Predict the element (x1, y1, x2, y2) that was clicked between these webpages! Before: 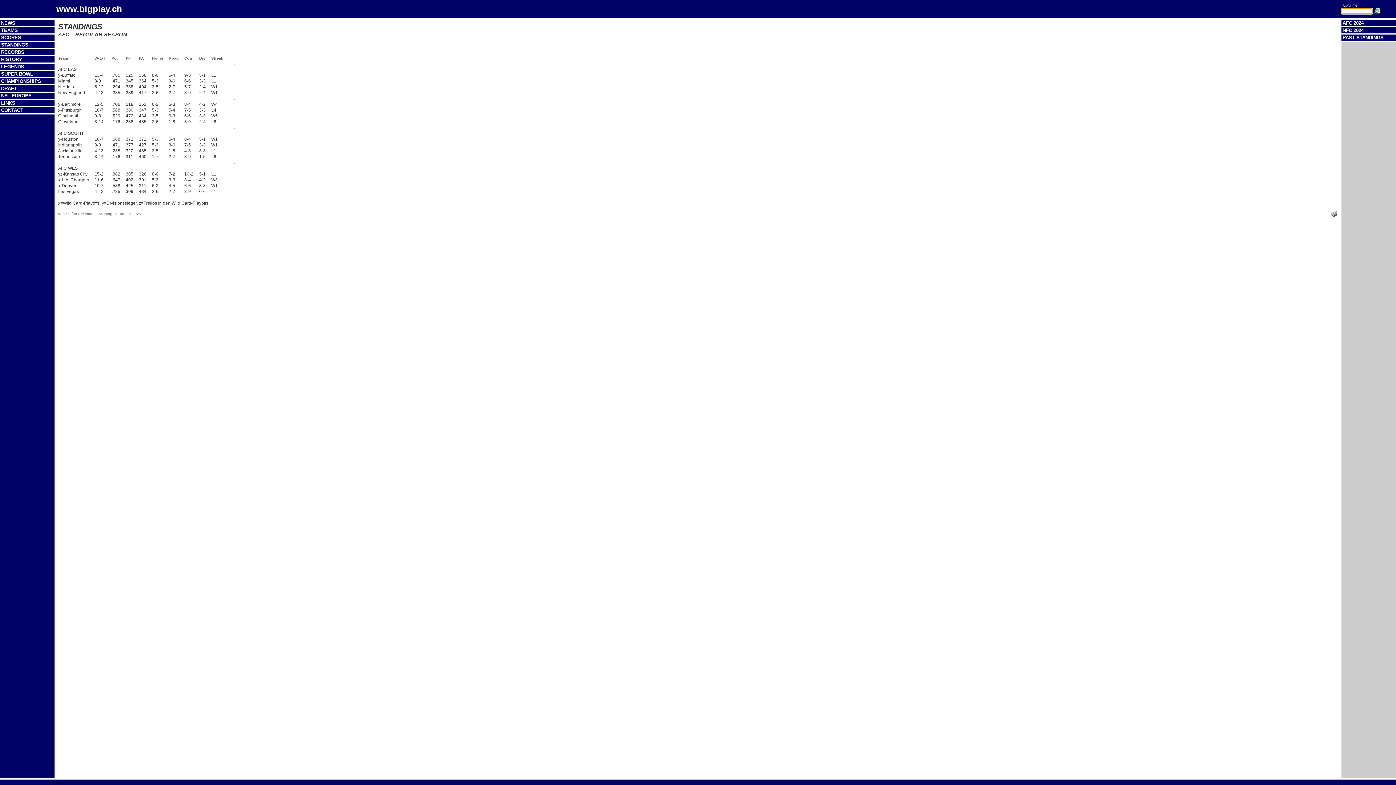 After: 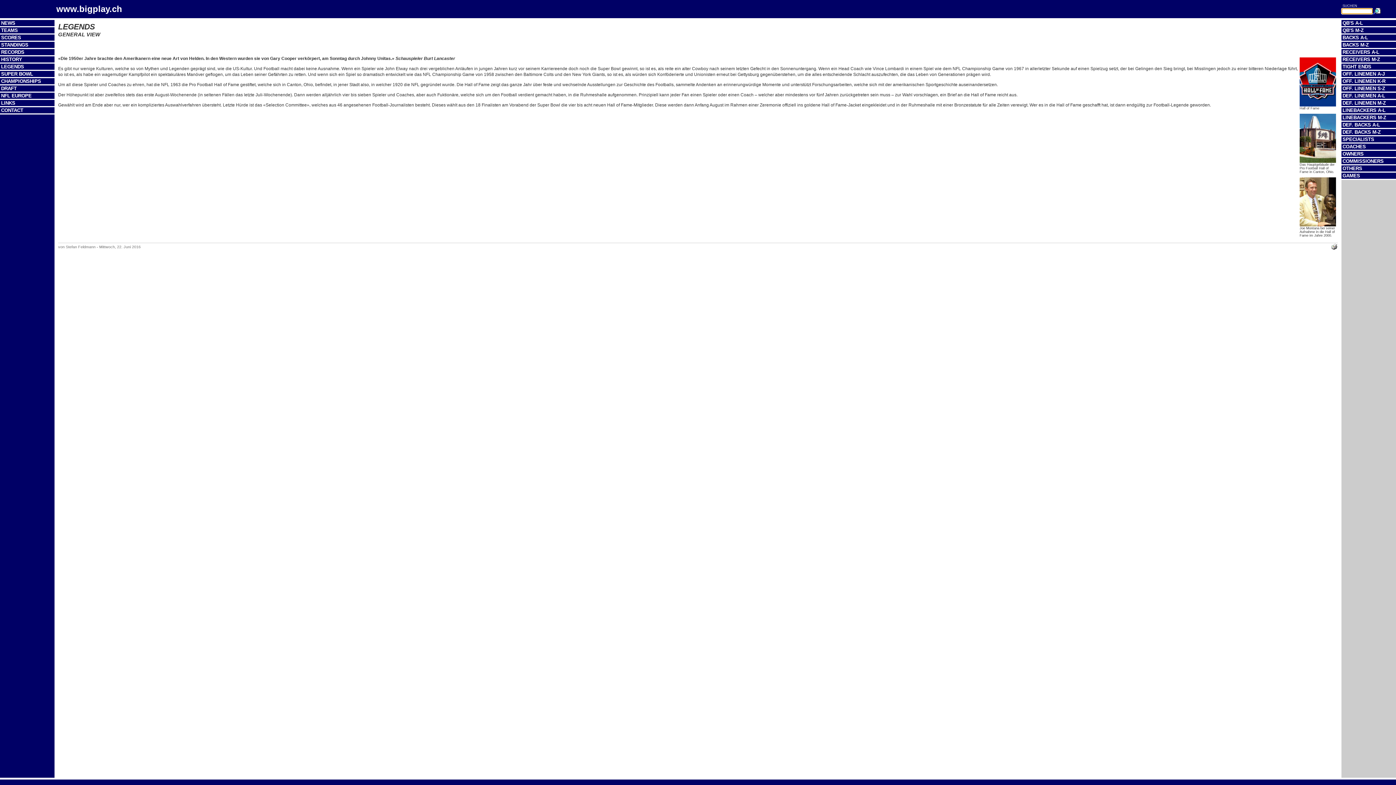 Action: bbox: (1, 64, 24, 69) label: LEGENDS